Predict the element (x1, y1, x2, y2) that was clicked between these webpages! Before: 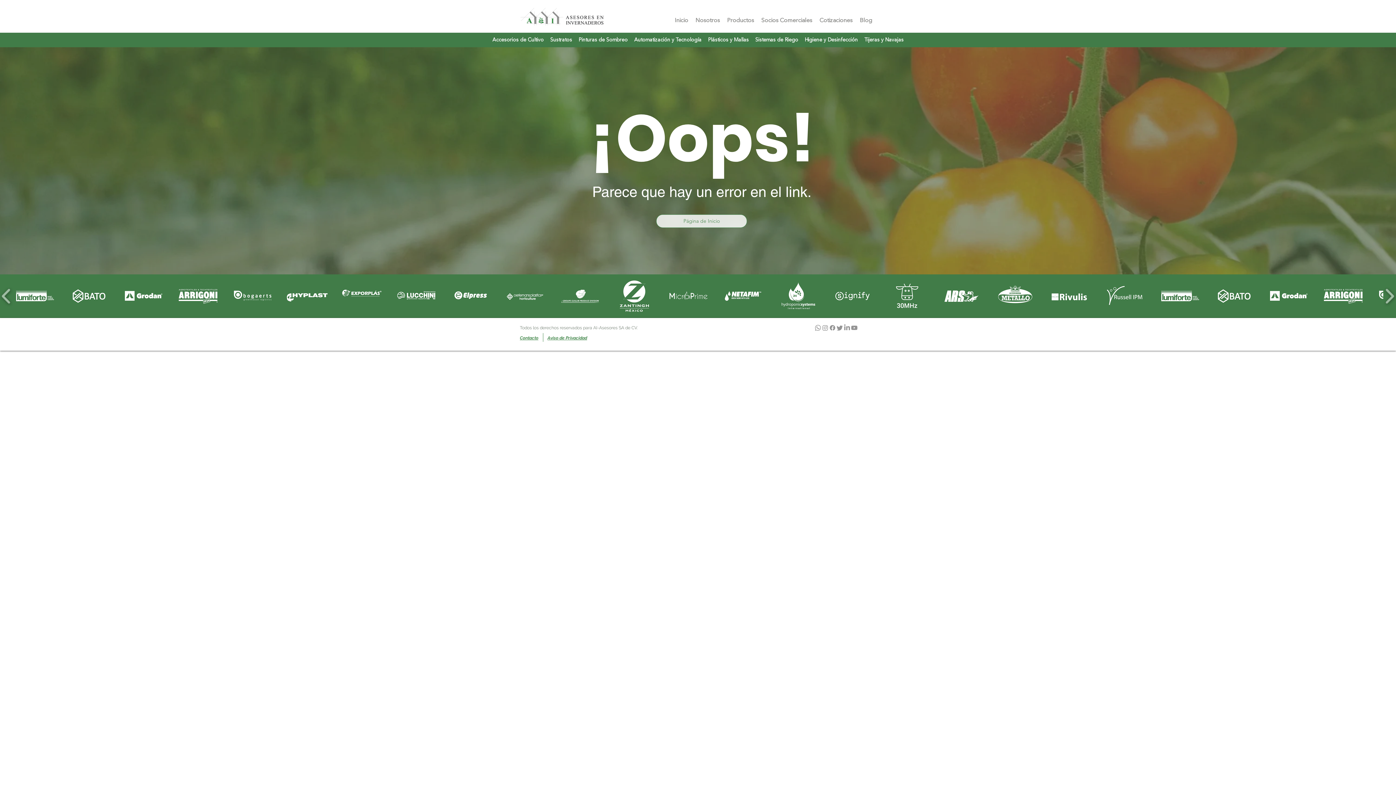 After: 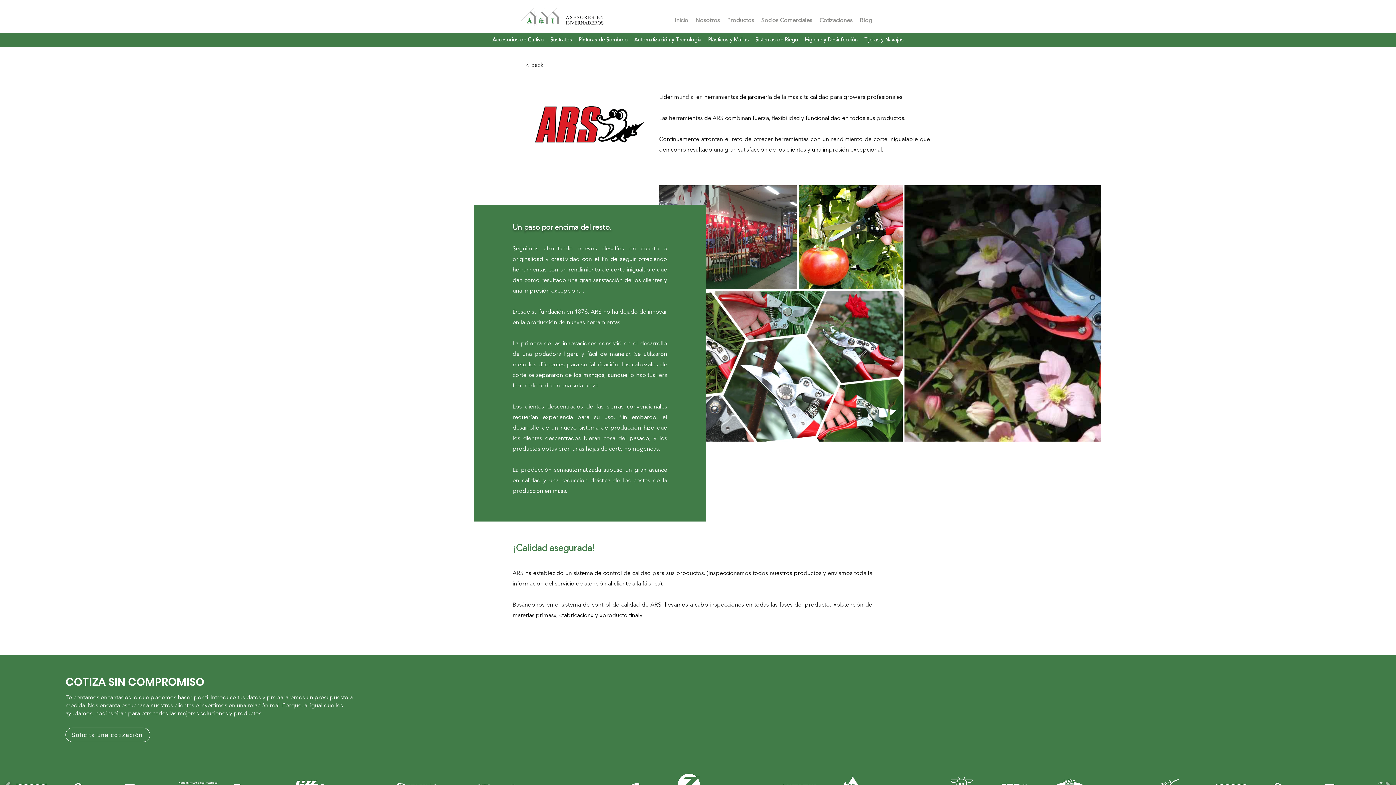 Action: bbox: (940, 274, 983, 318)